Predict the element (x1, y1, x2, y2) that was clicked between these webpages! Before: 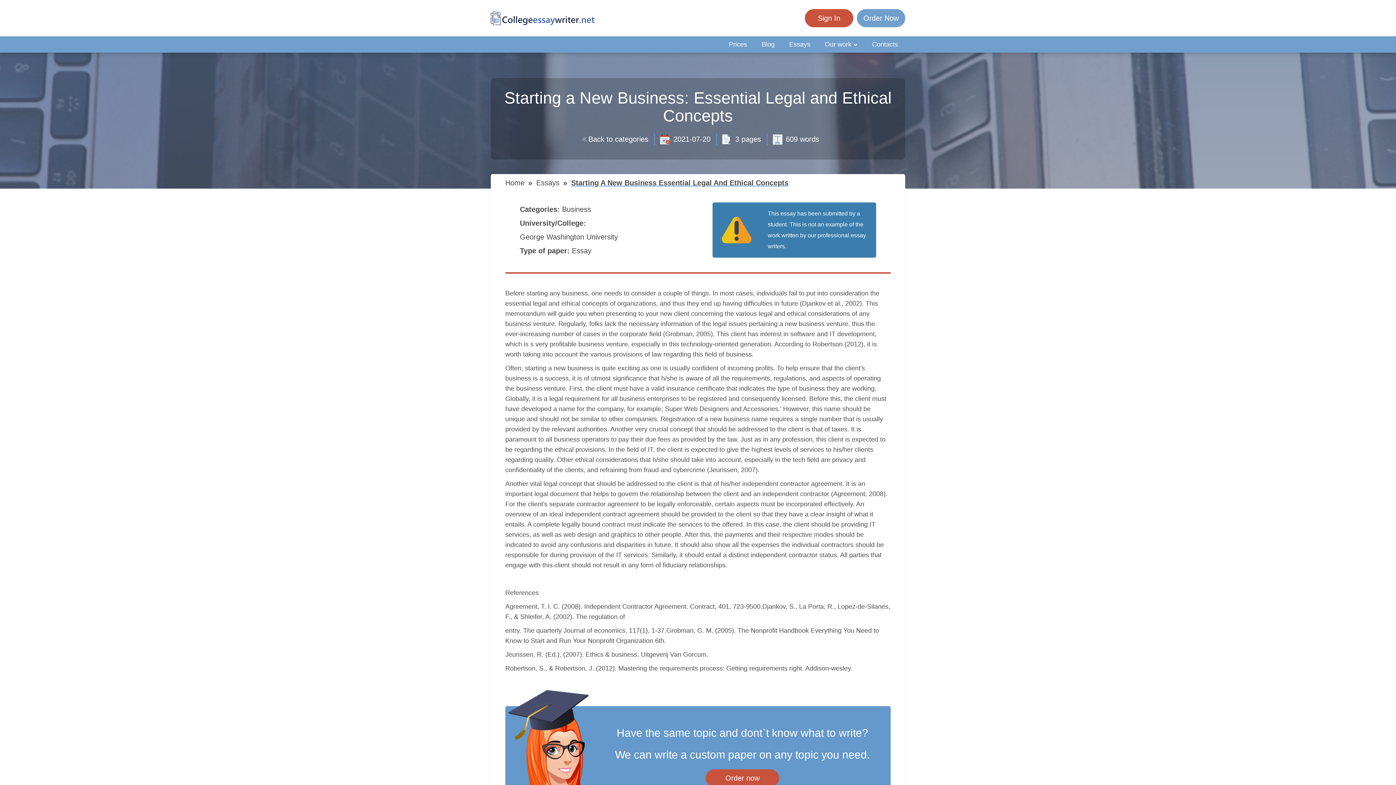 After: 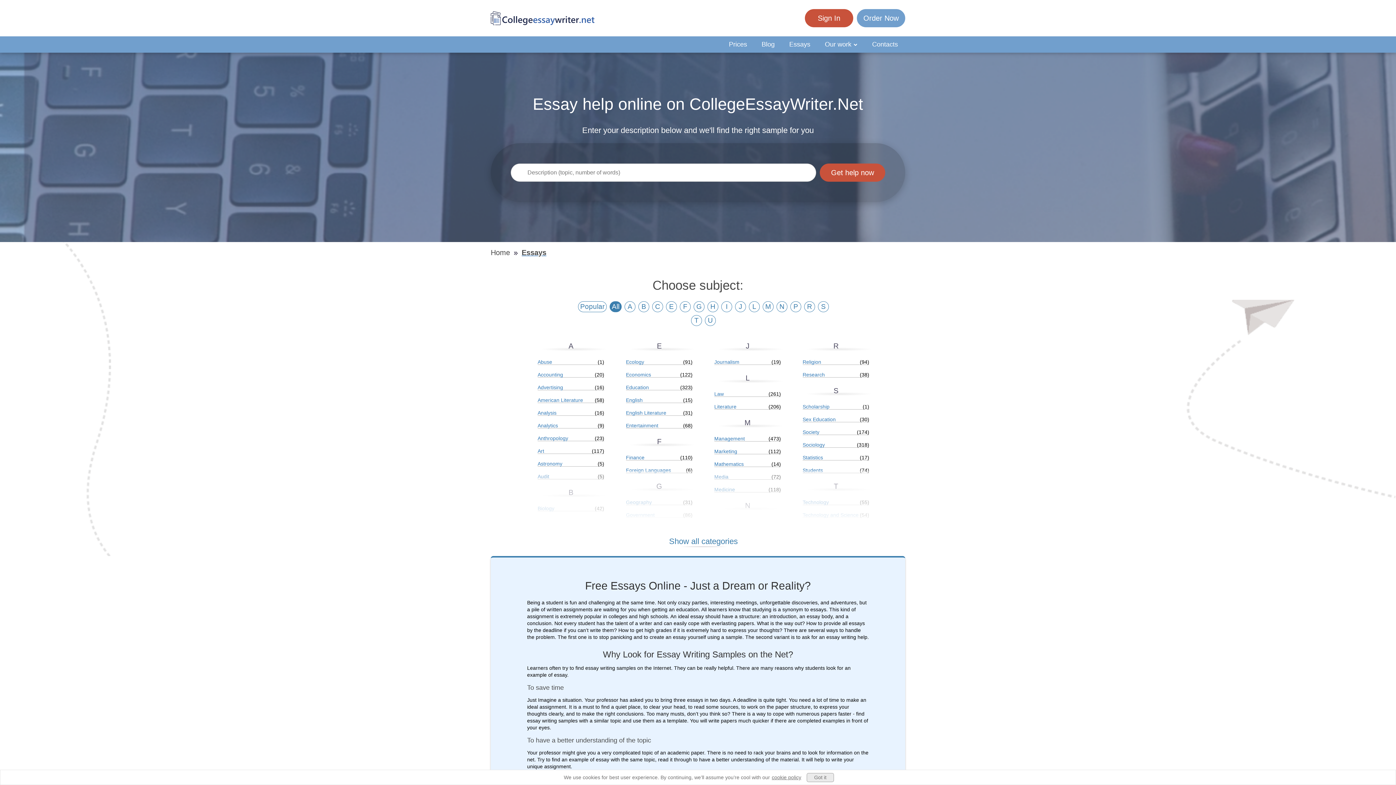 Action: bbox: (536, 178, 561, 186) label: Essays 